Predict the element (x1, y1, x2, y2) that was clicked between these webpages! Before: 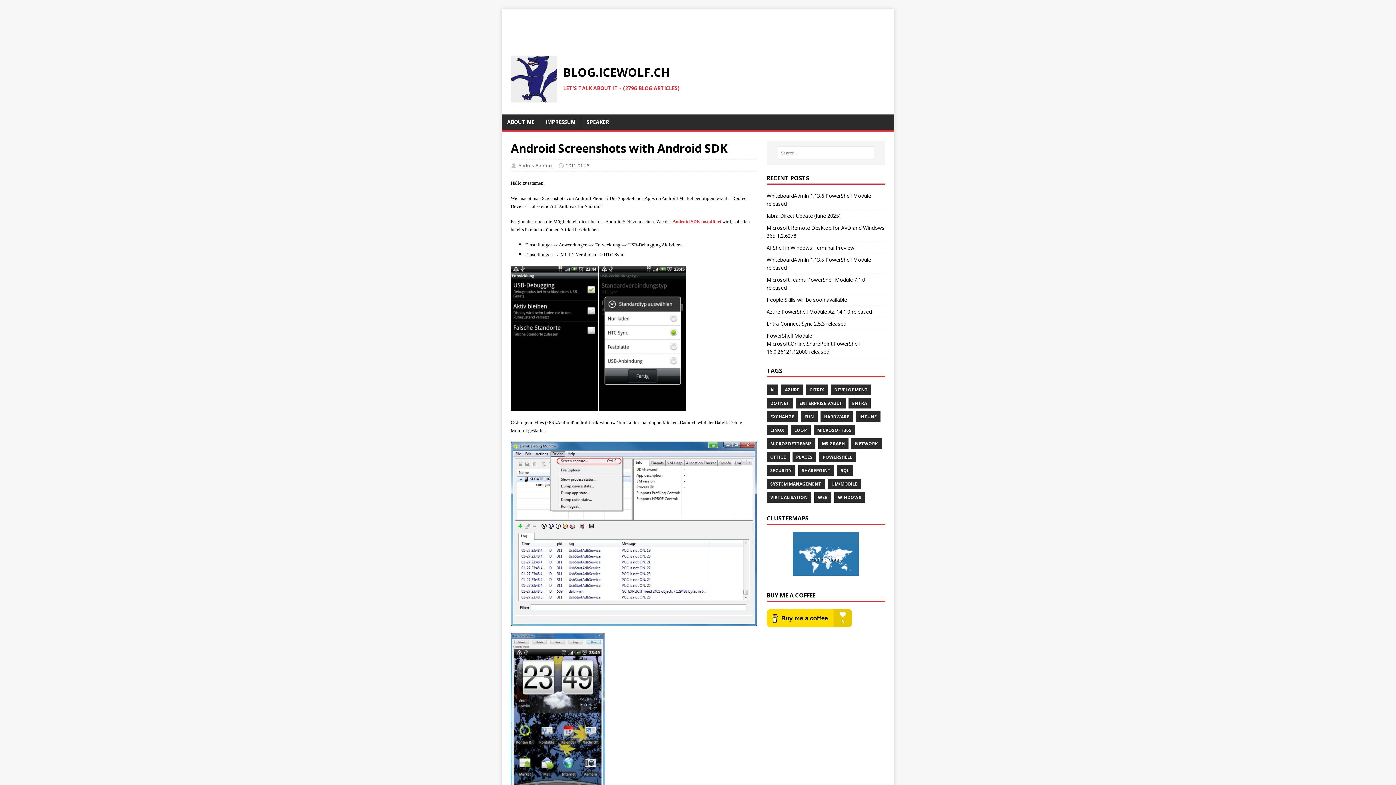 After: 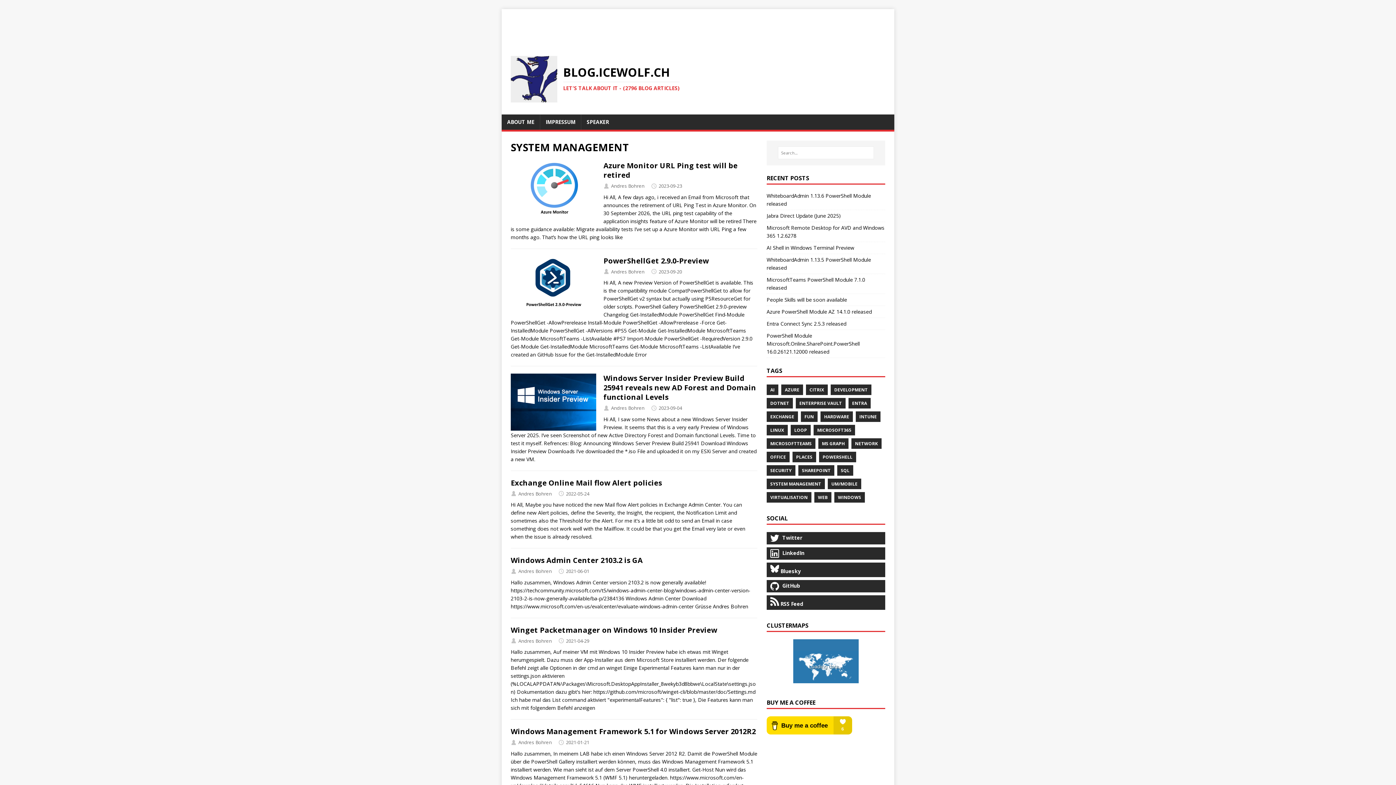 Action: bbox: (766, 478, 825, 489) label: SYSTEM MANAGEMENT